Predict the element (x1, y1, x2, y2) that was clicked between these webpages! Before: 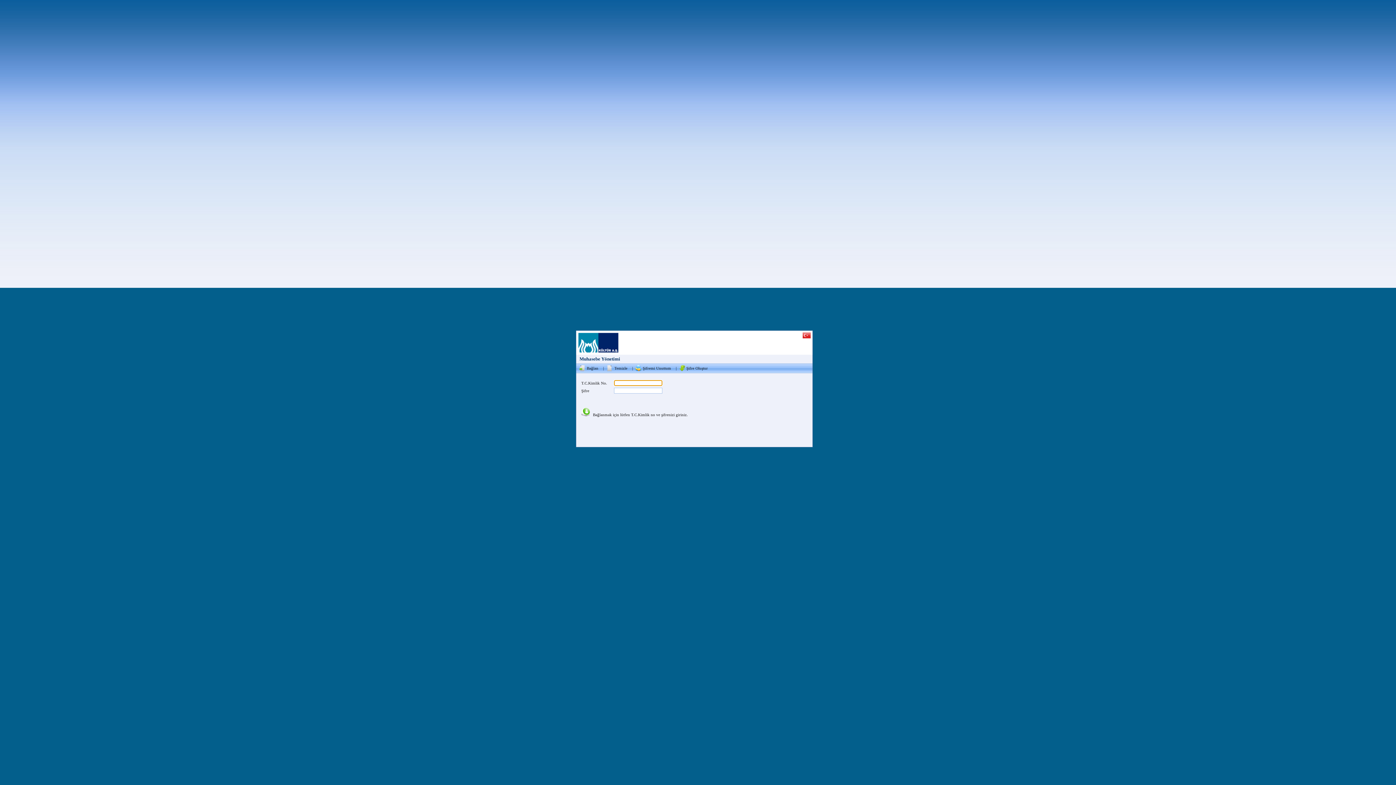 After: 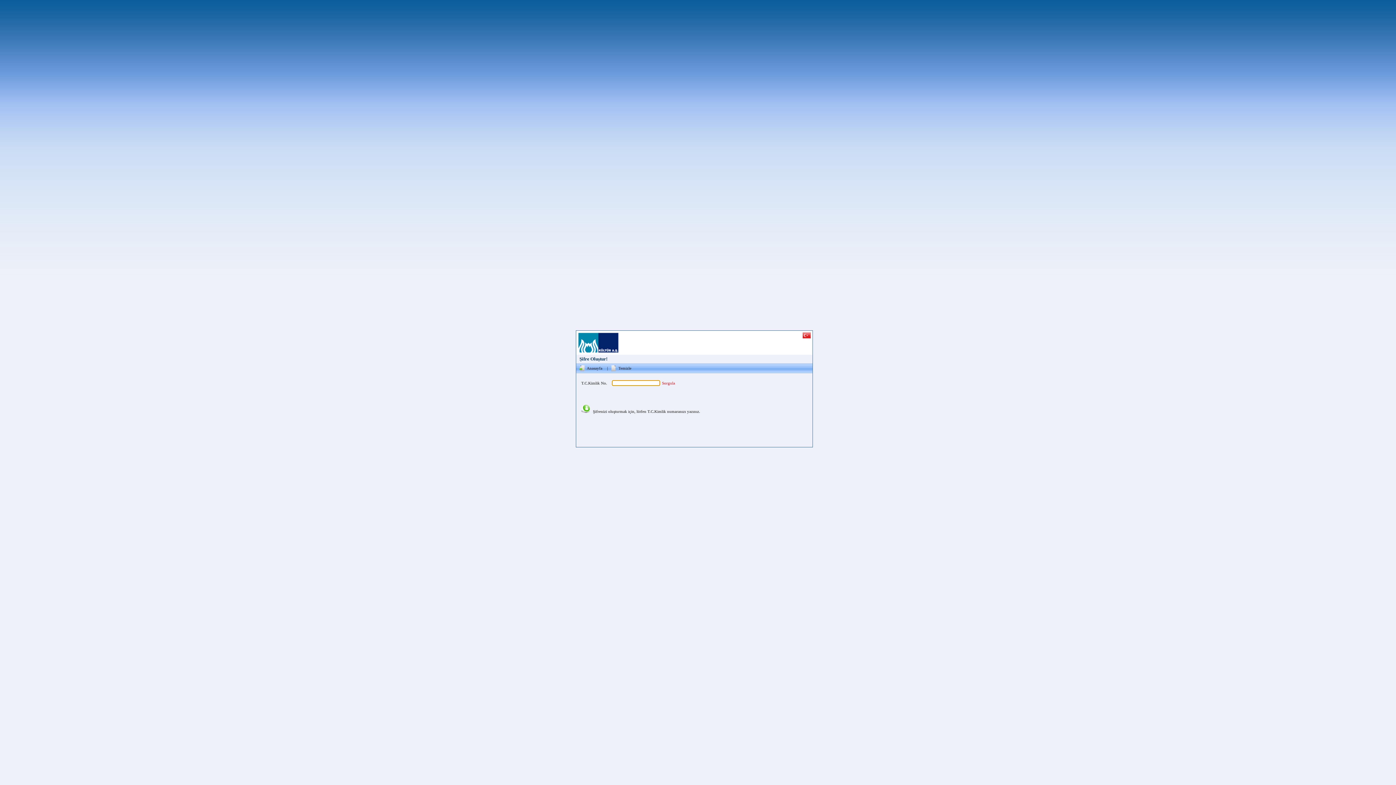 Action: label: Şifre Oluştur bbox: (676, 364, 712, 372)